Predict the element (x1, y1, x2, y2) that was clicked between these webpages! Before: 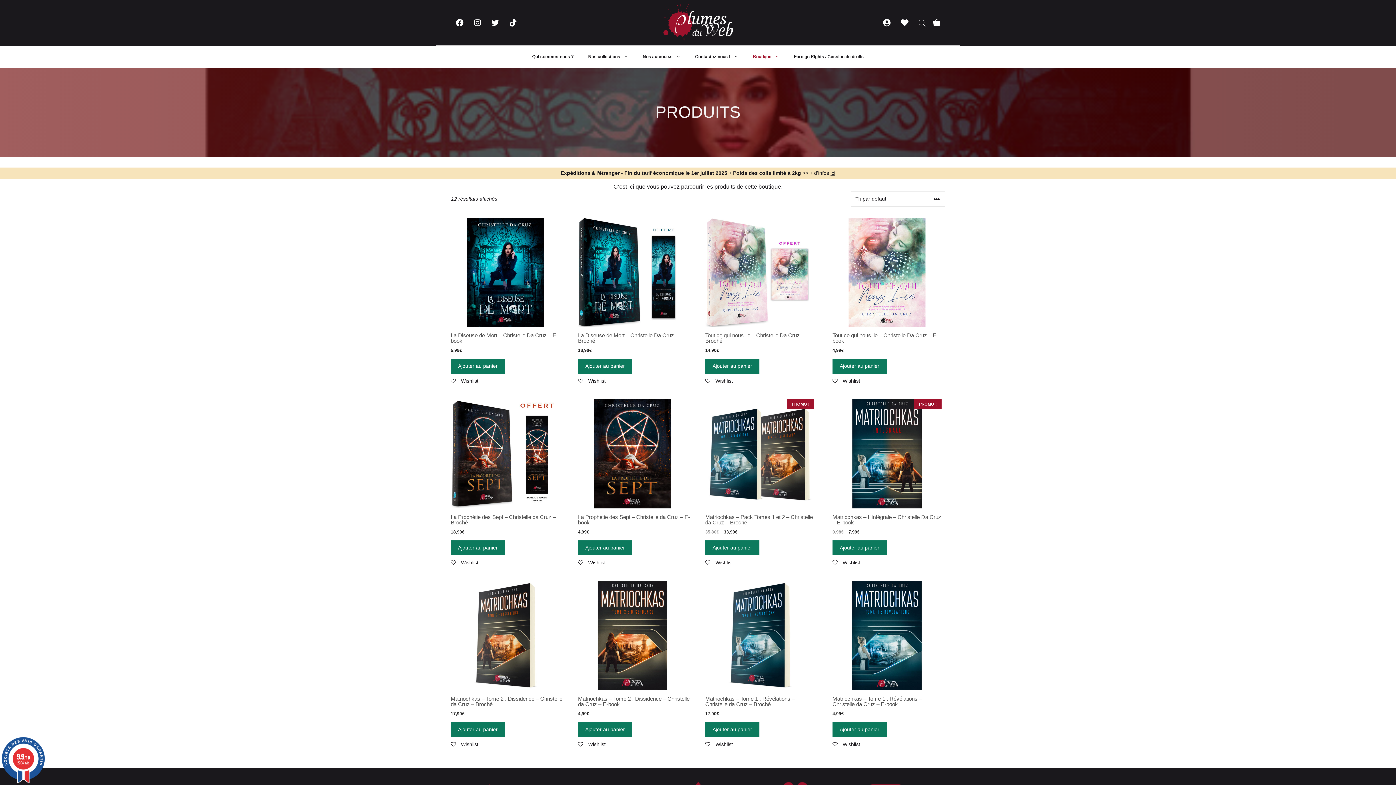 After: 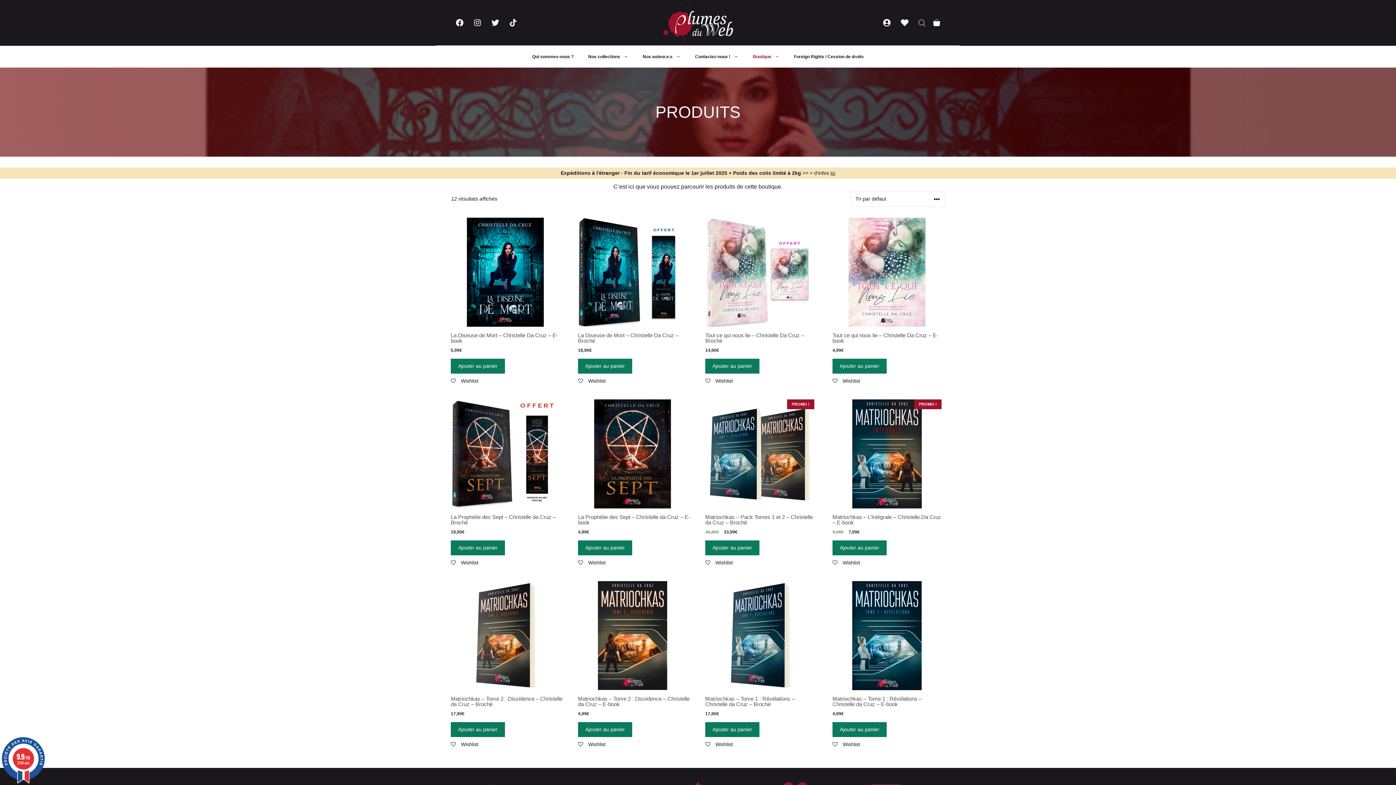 Action: bbox: (0, 737, 46, 783) label: 9.9/10
2704 avis